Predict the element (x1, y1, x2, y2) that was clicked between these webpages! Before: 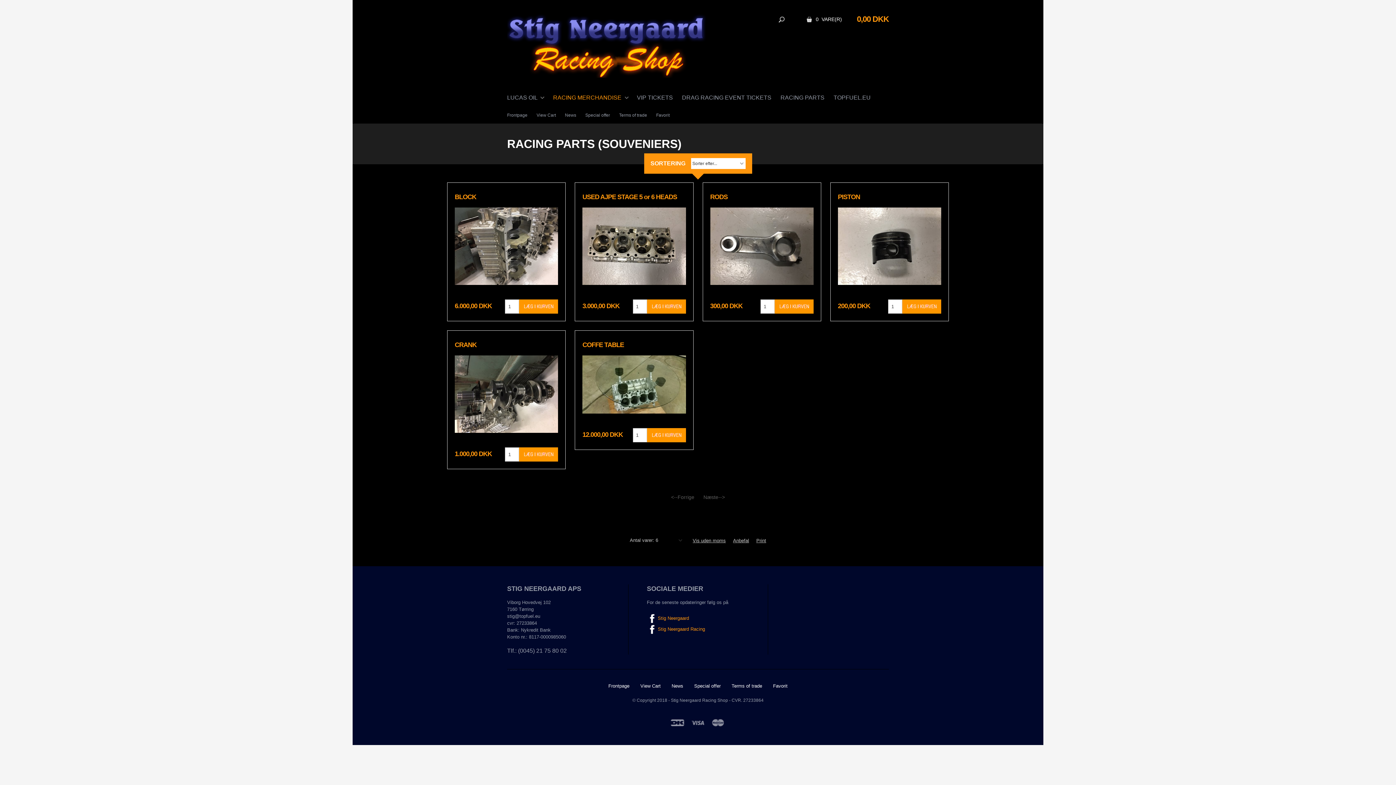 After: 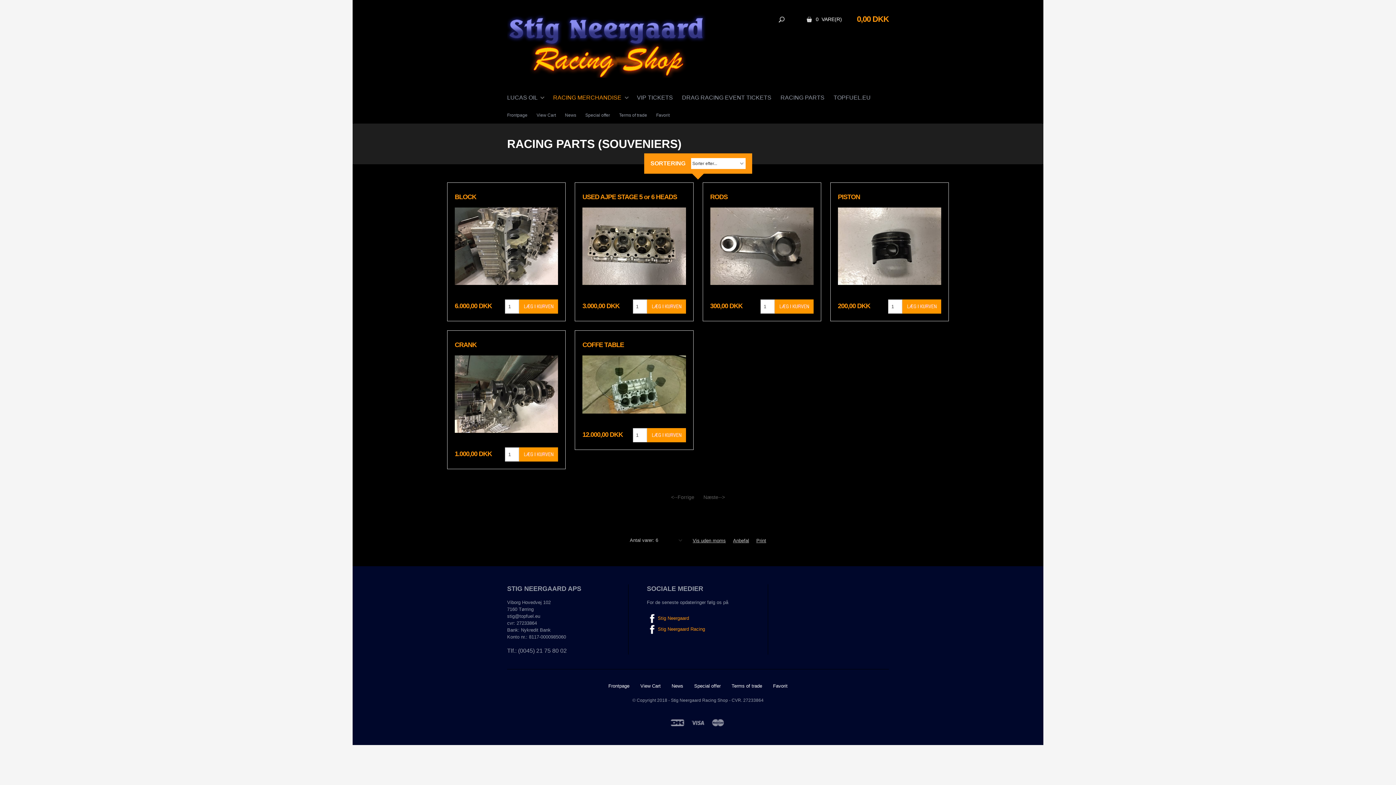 Action: bbox: (667, 493, 698, 501) label: <--Forrige